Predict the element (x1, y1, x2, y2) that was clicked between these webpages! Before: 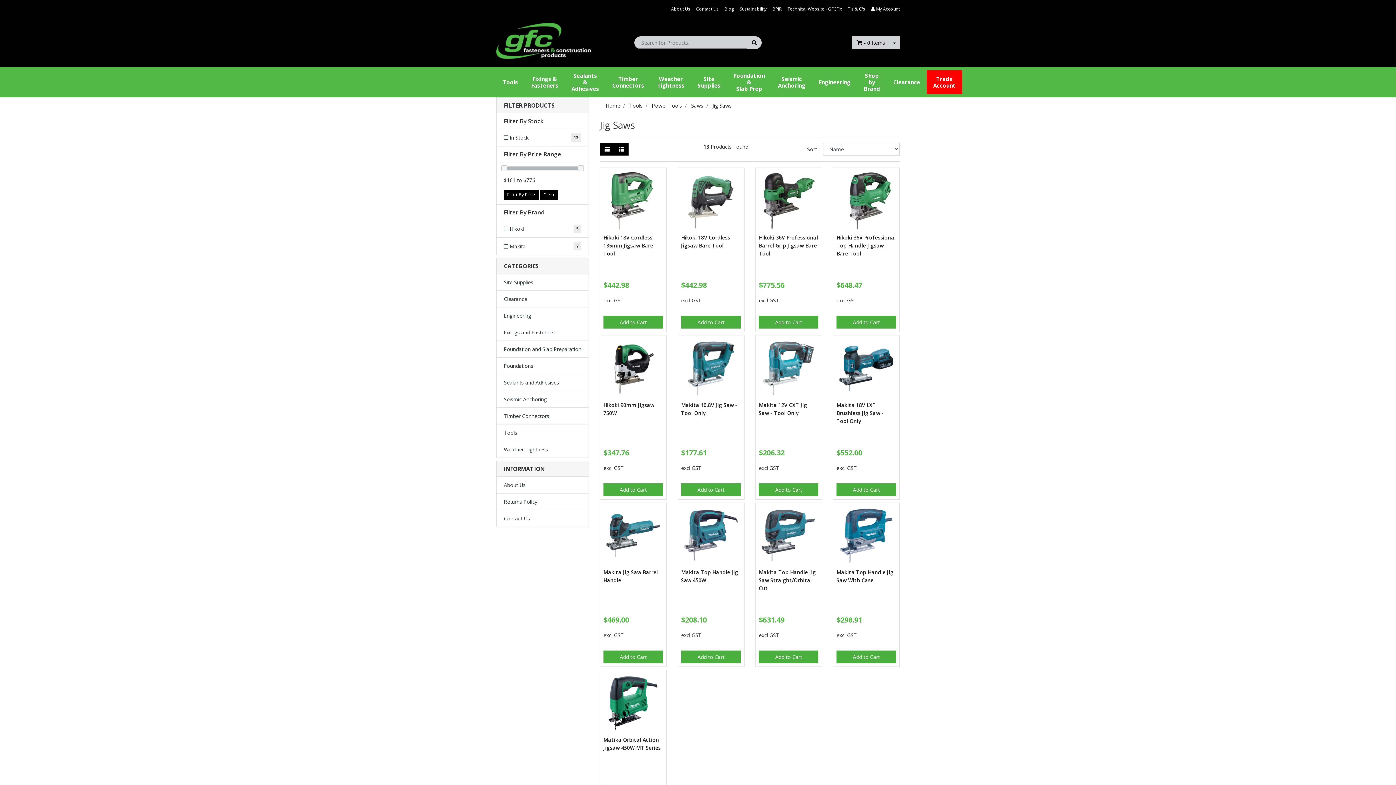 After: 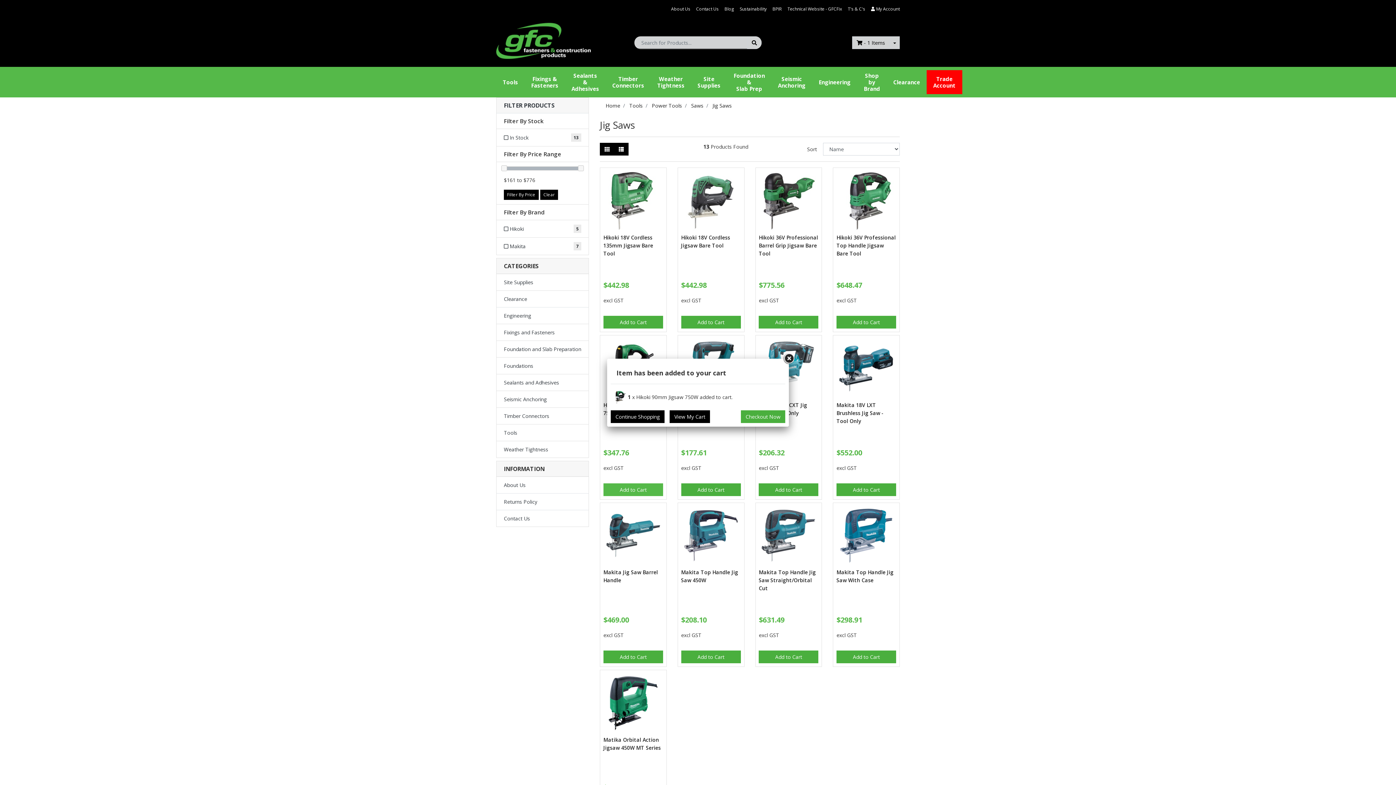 Action: bbox: (603, 483, 663, 496) label: Add to Cart